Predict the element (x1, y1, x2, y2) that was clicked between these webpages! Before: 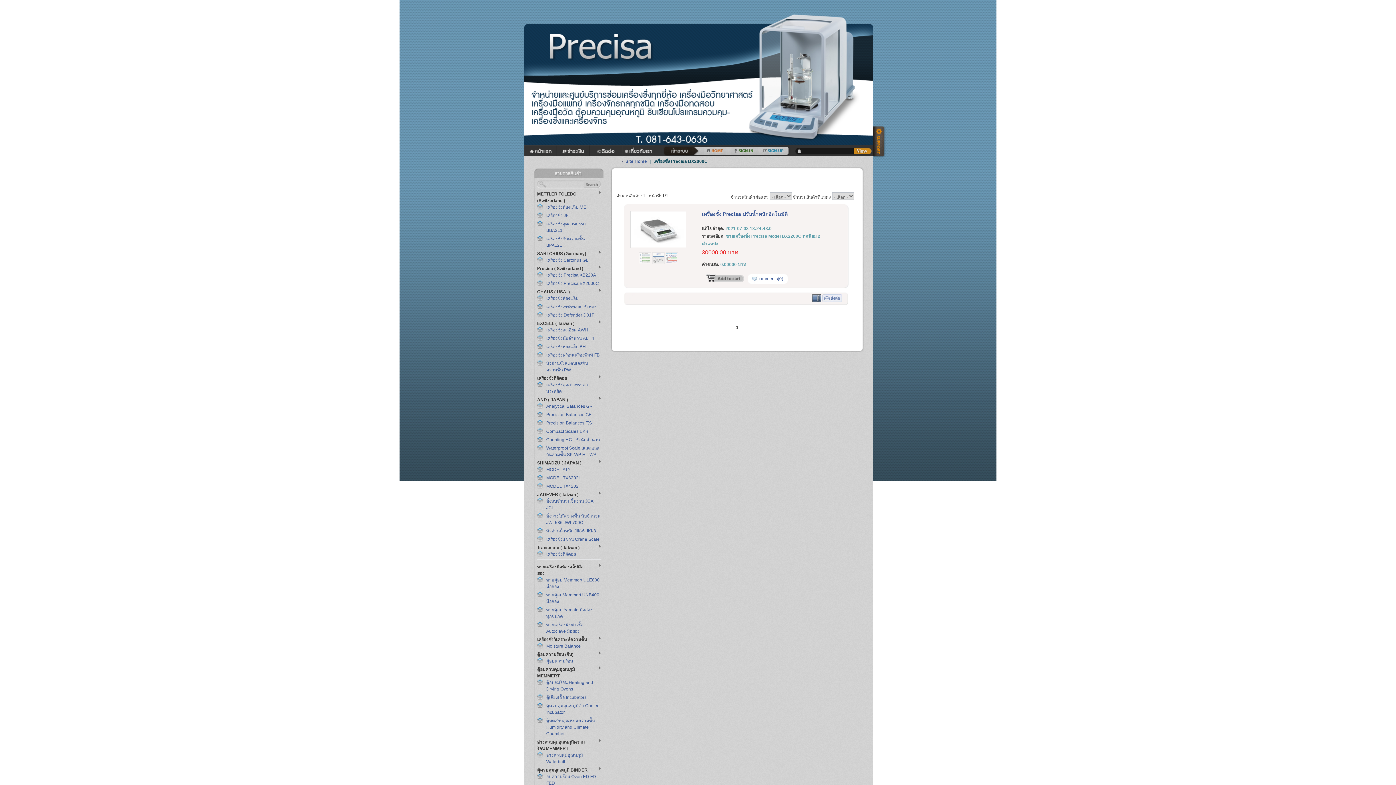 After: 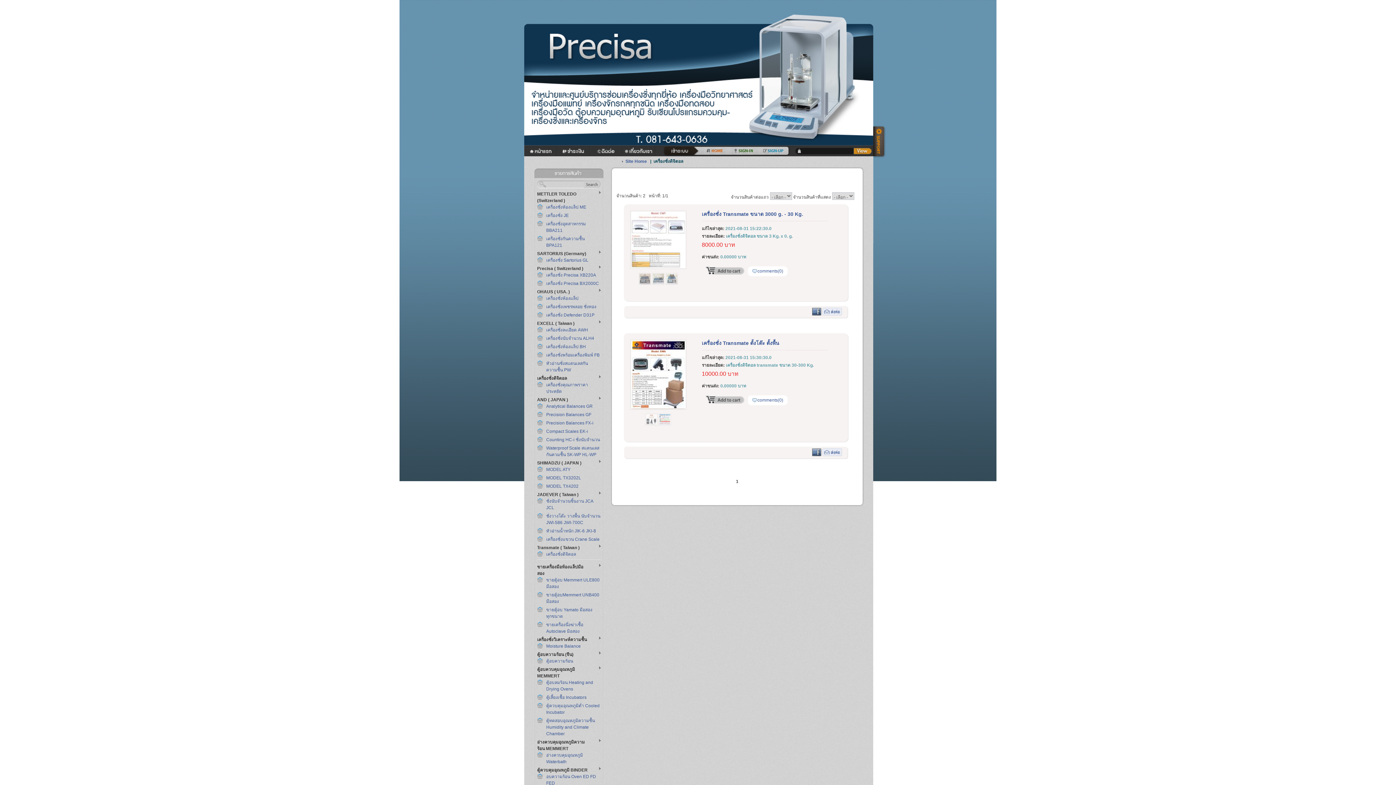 Action: bbox: (546, 552, 576, 557) label: เครื่องชั่งดิจิตอล